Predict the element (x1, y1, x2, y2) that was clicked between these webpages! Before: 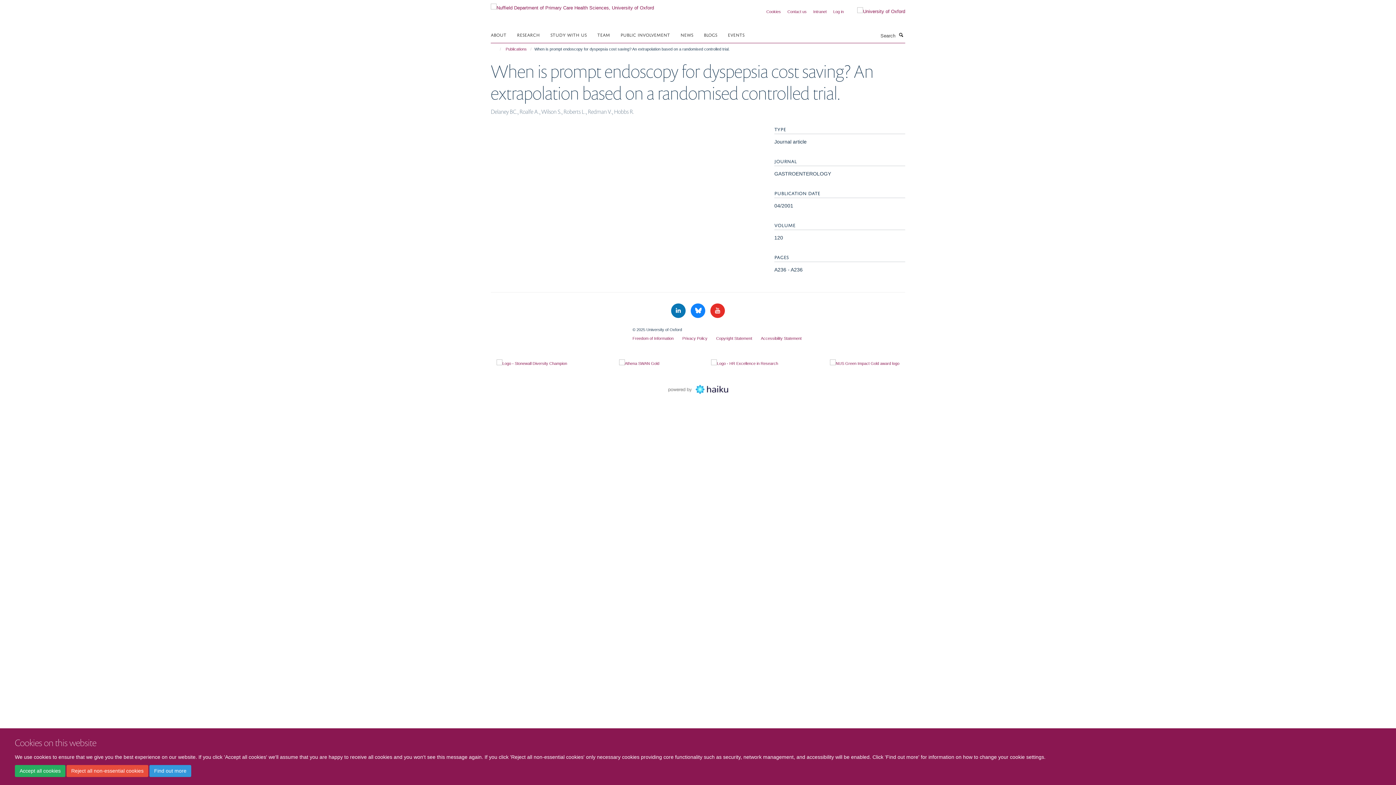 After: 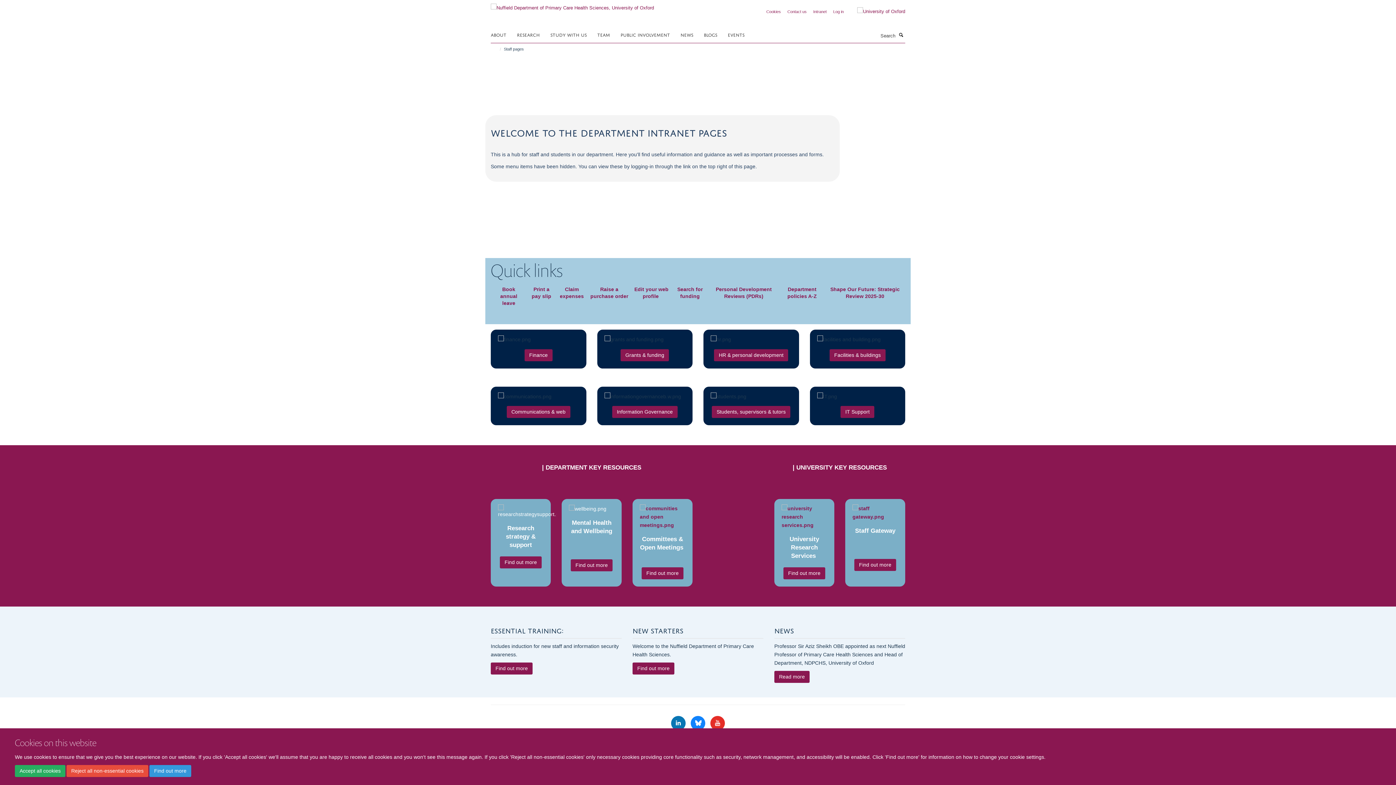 Action: label: Intranet bbox: (813, 9, 826, 13)